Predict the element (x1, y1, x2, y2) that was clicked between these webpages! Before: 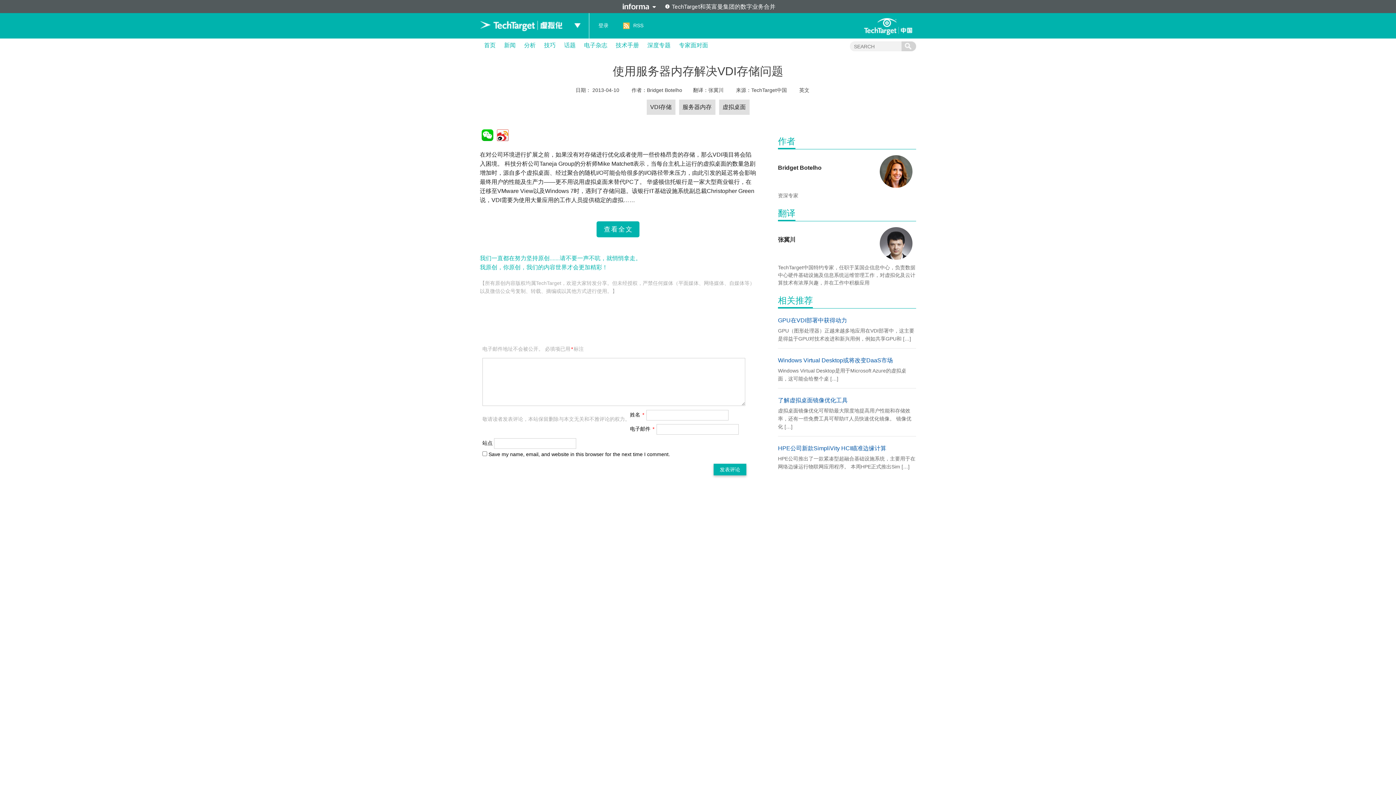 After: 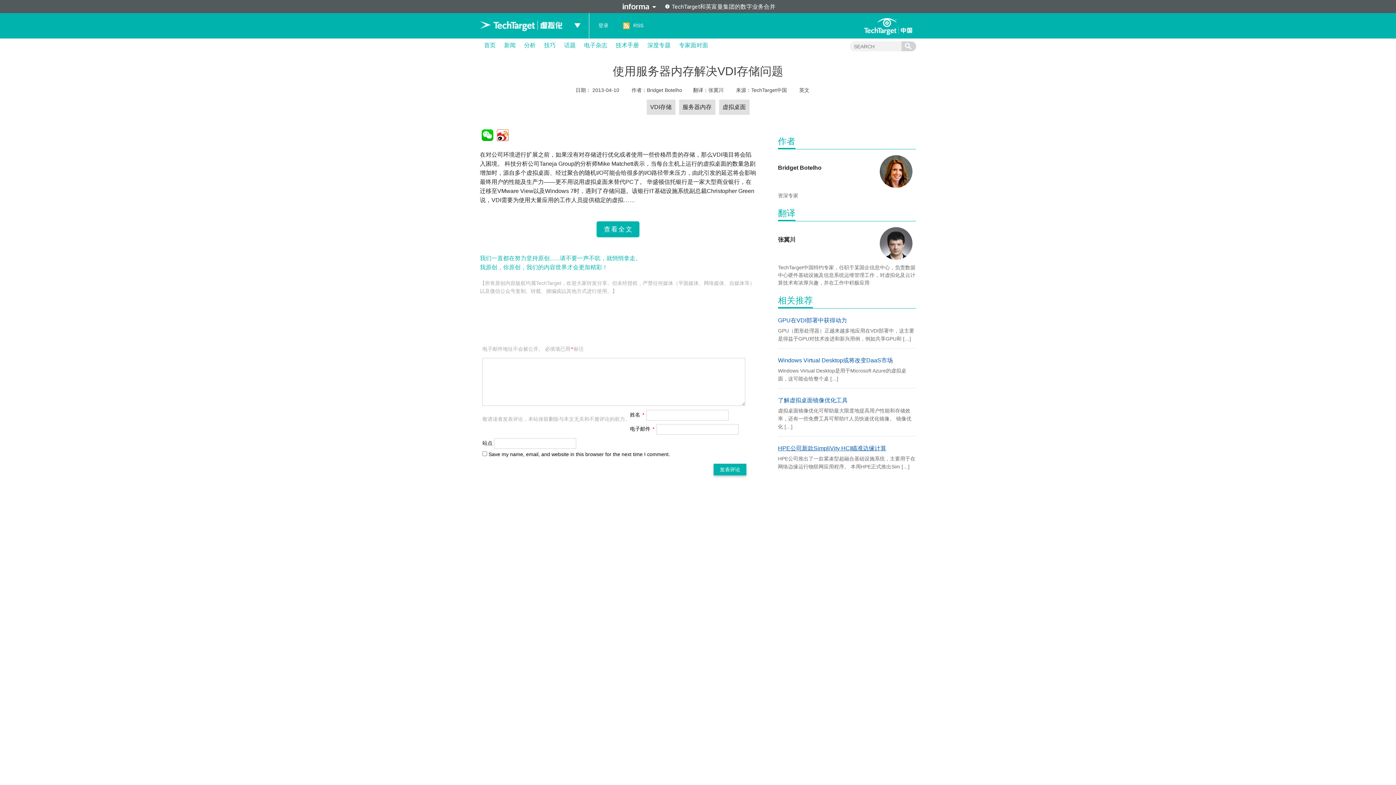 Action: bbox: (778, 445, 886, 451) label: HPE公司新款SimpliVity HCI瞄准边缘计算